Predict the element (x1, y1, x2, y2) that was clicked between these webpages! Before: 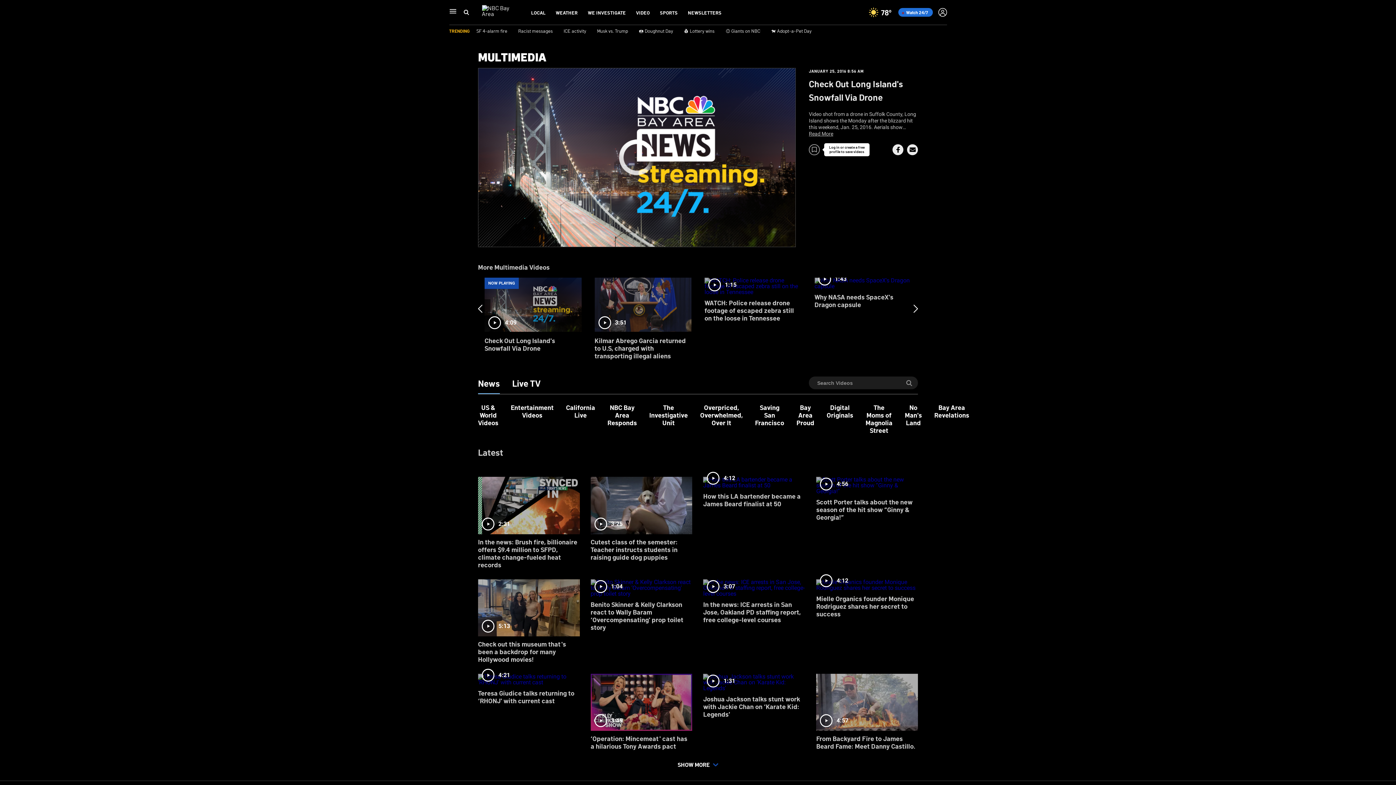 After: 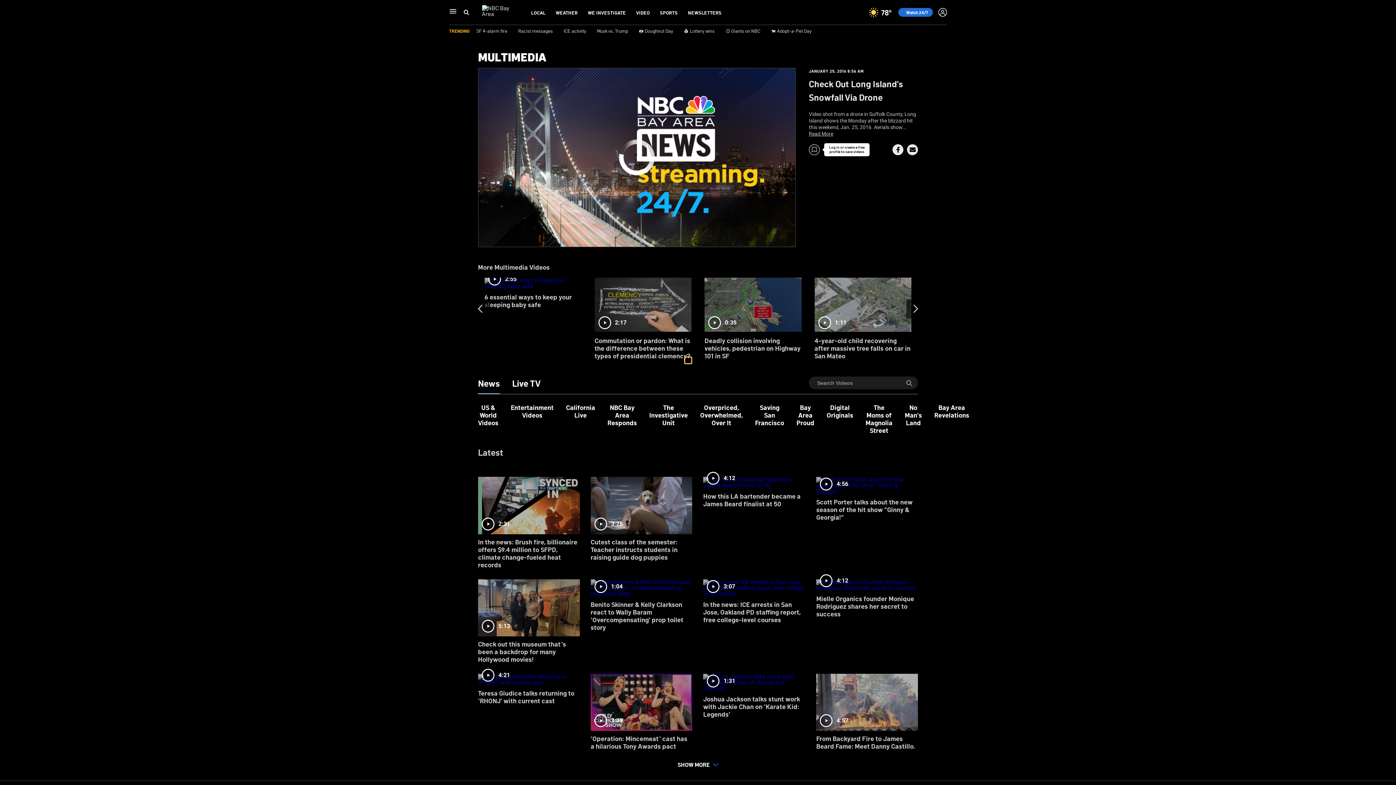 Action: bbox: (685, 357, 691, 363) label: slide 9 bullet